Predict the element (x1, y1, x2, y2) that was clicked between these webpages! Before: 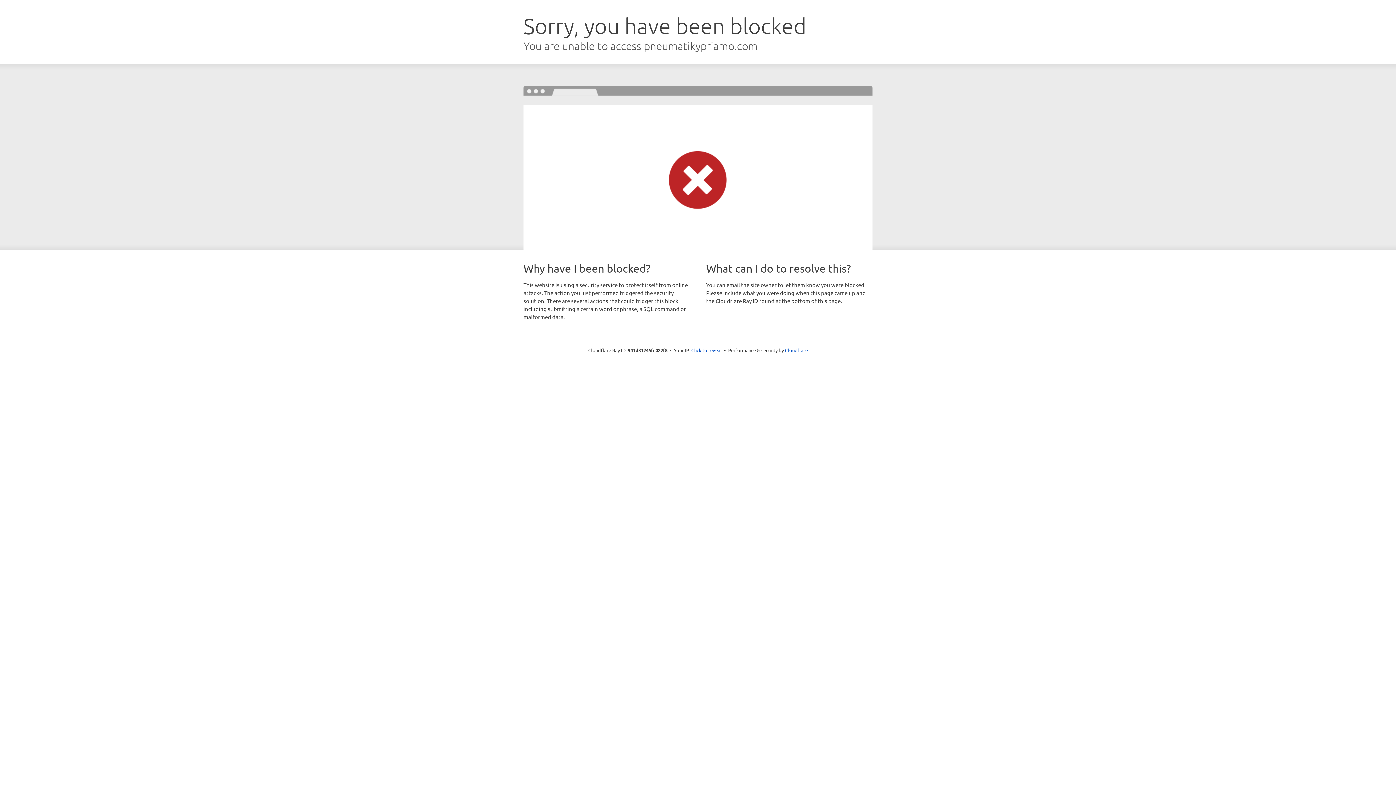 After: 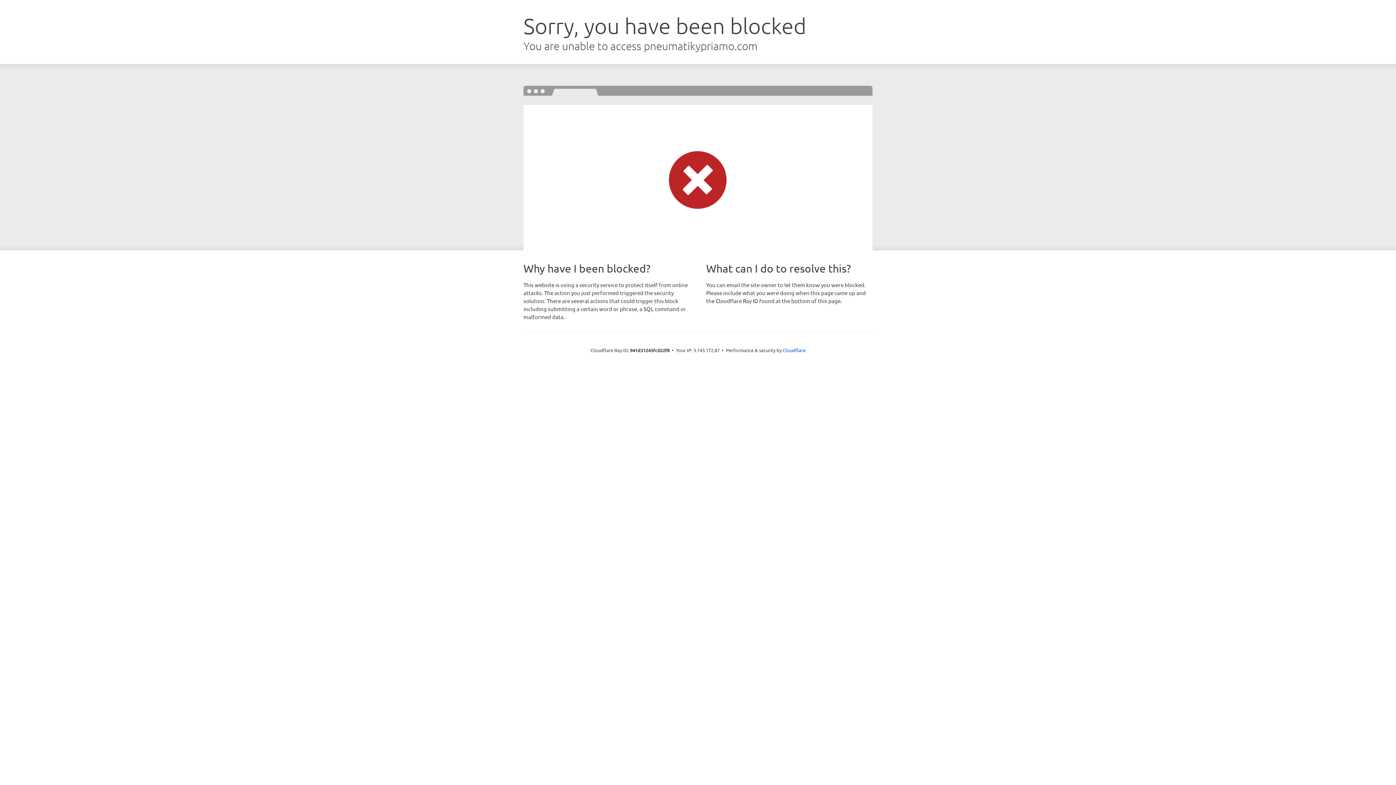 Action: bbox: (691, 346, 722, 353) label: Click to reveal